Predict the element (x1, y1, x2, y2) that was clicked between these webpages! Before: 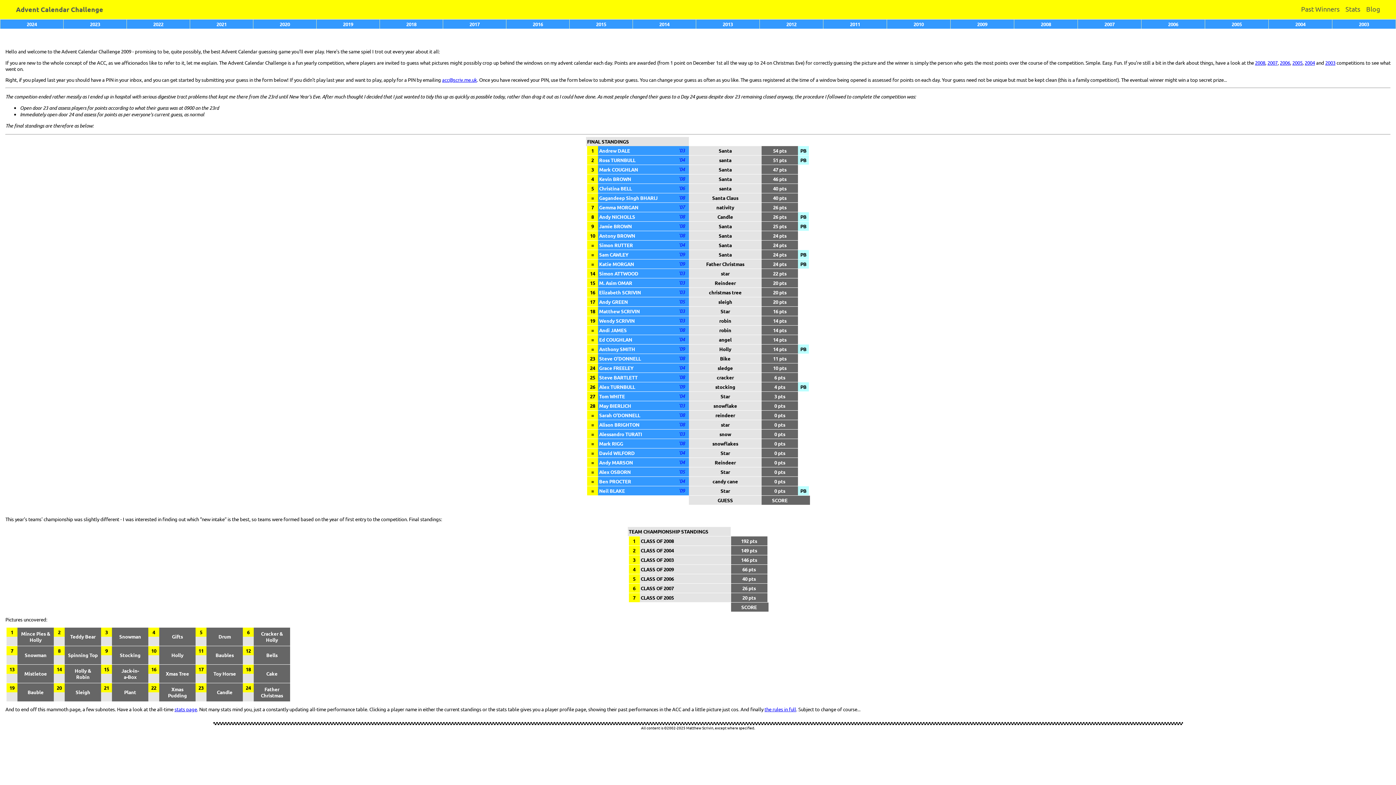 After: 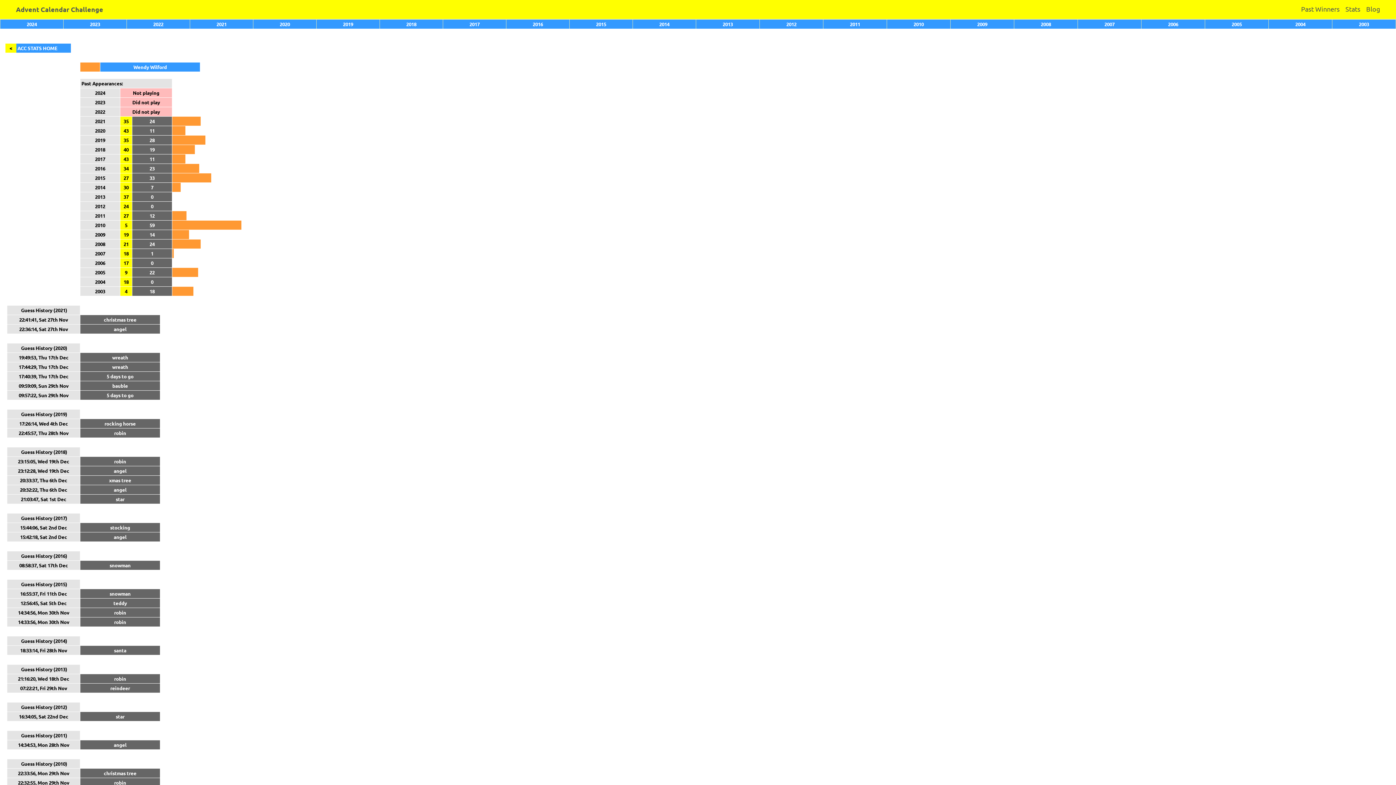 Action: label: Wendy SCRIVIN bbox: (599, 317, 634, 324)